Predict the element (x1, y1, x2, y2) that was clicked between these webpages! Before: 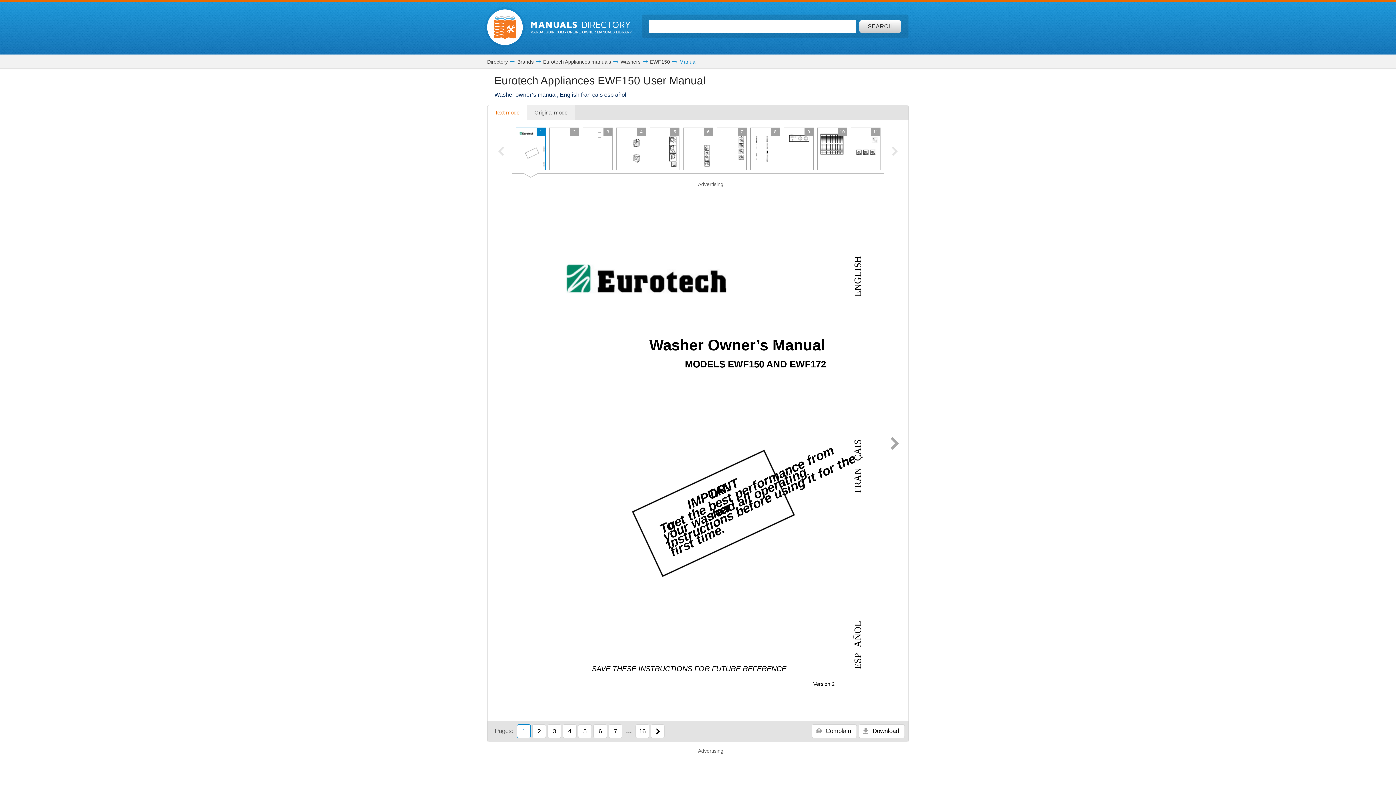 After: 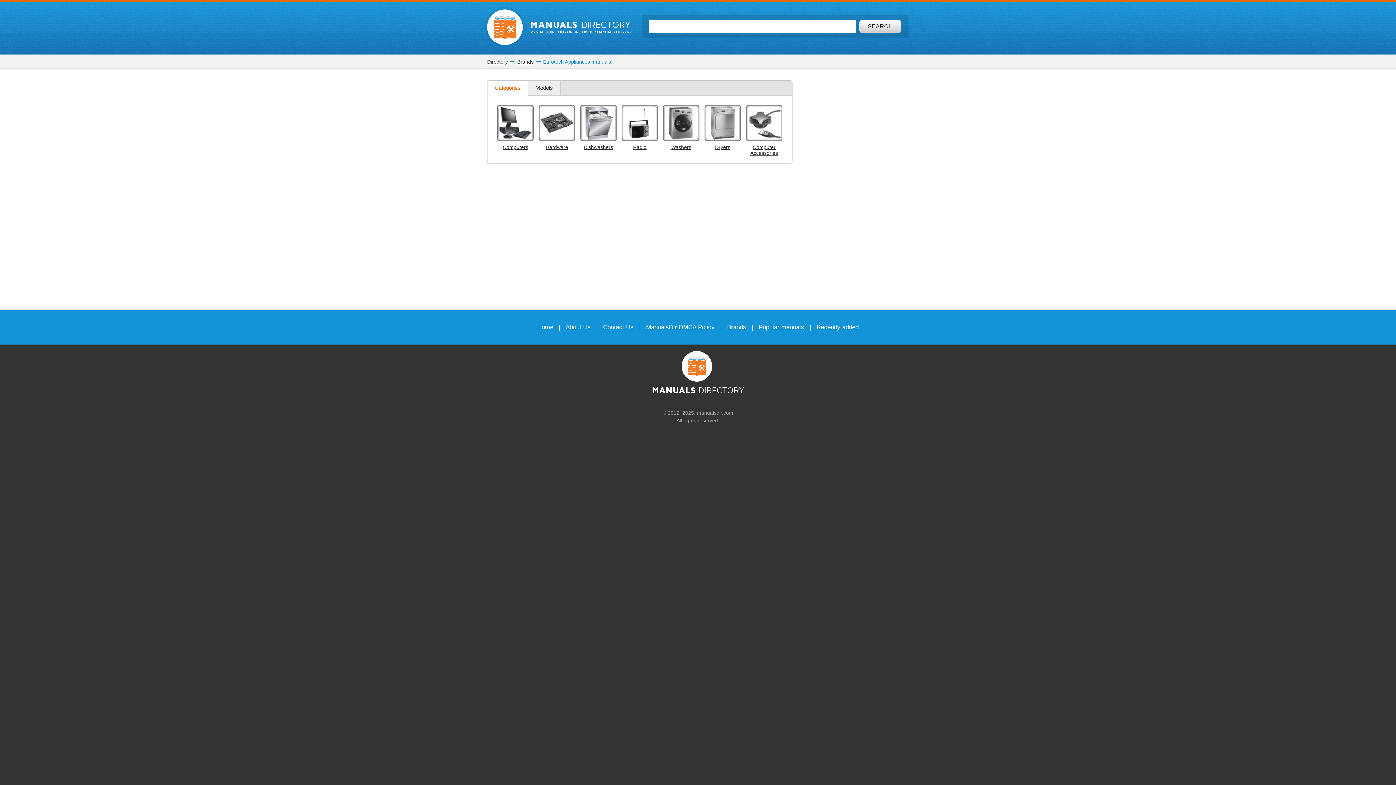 Action: bbox: (543, 58, 611, 64) label: Eurotech Appliances manuals